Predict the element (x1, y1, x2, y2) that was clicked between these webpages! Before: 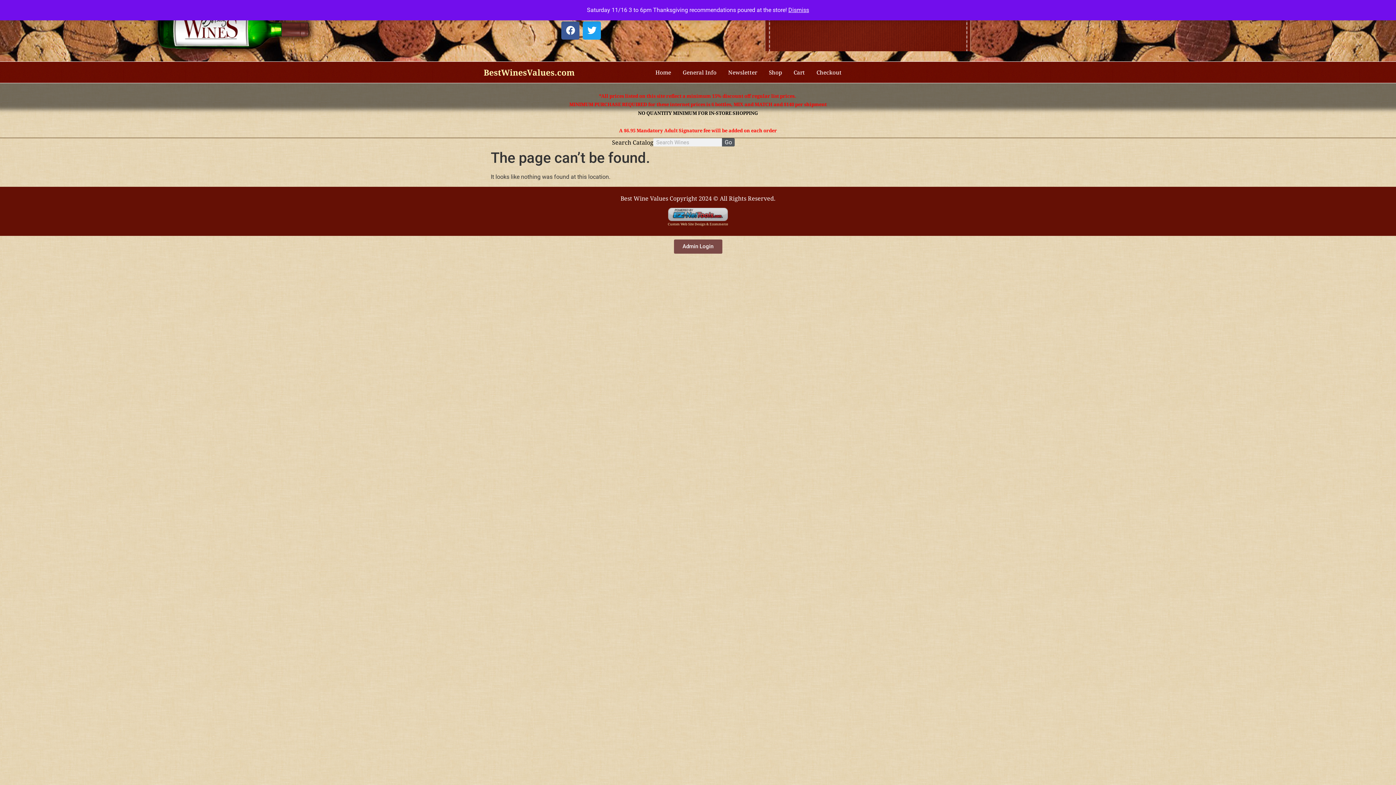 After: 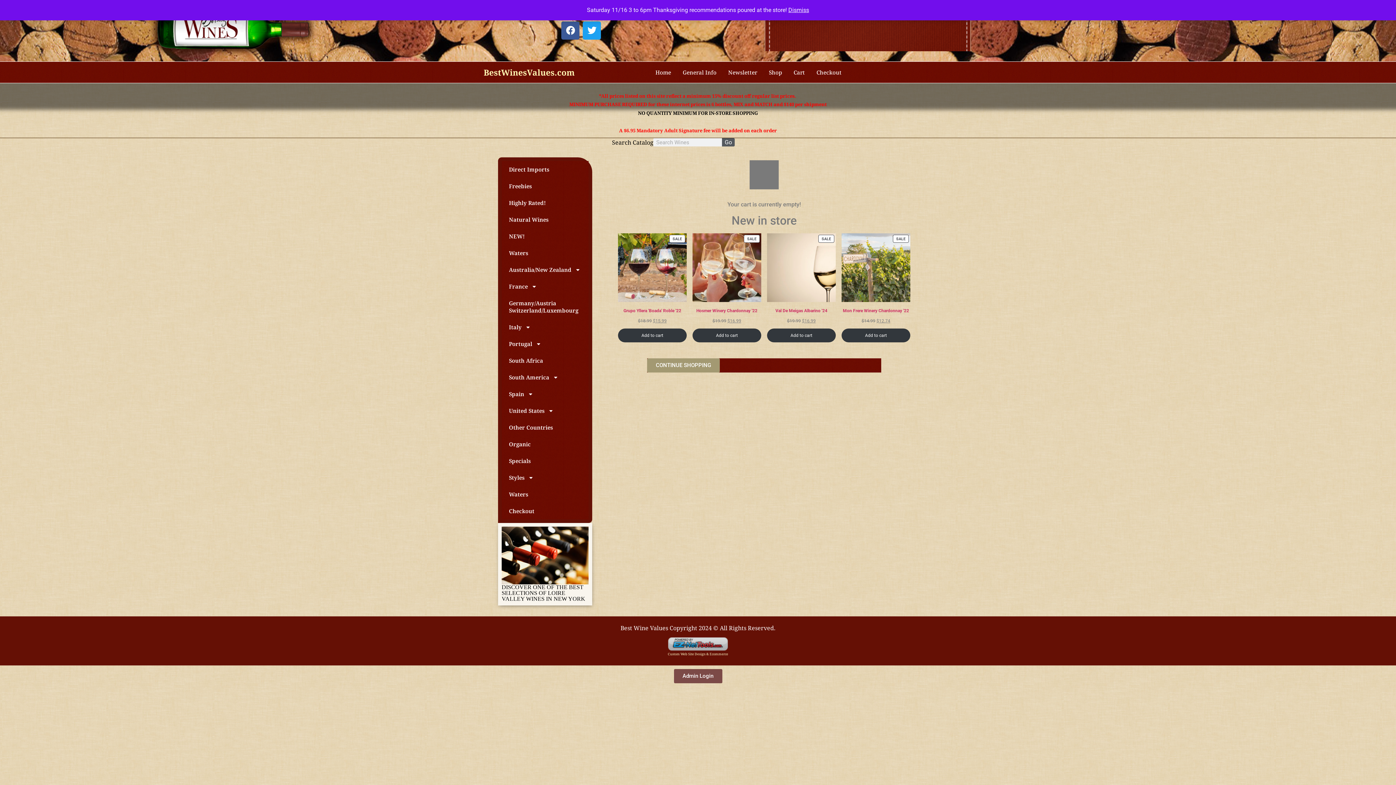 Action: label: Checkout bbox: (816, 68, 841, 76)